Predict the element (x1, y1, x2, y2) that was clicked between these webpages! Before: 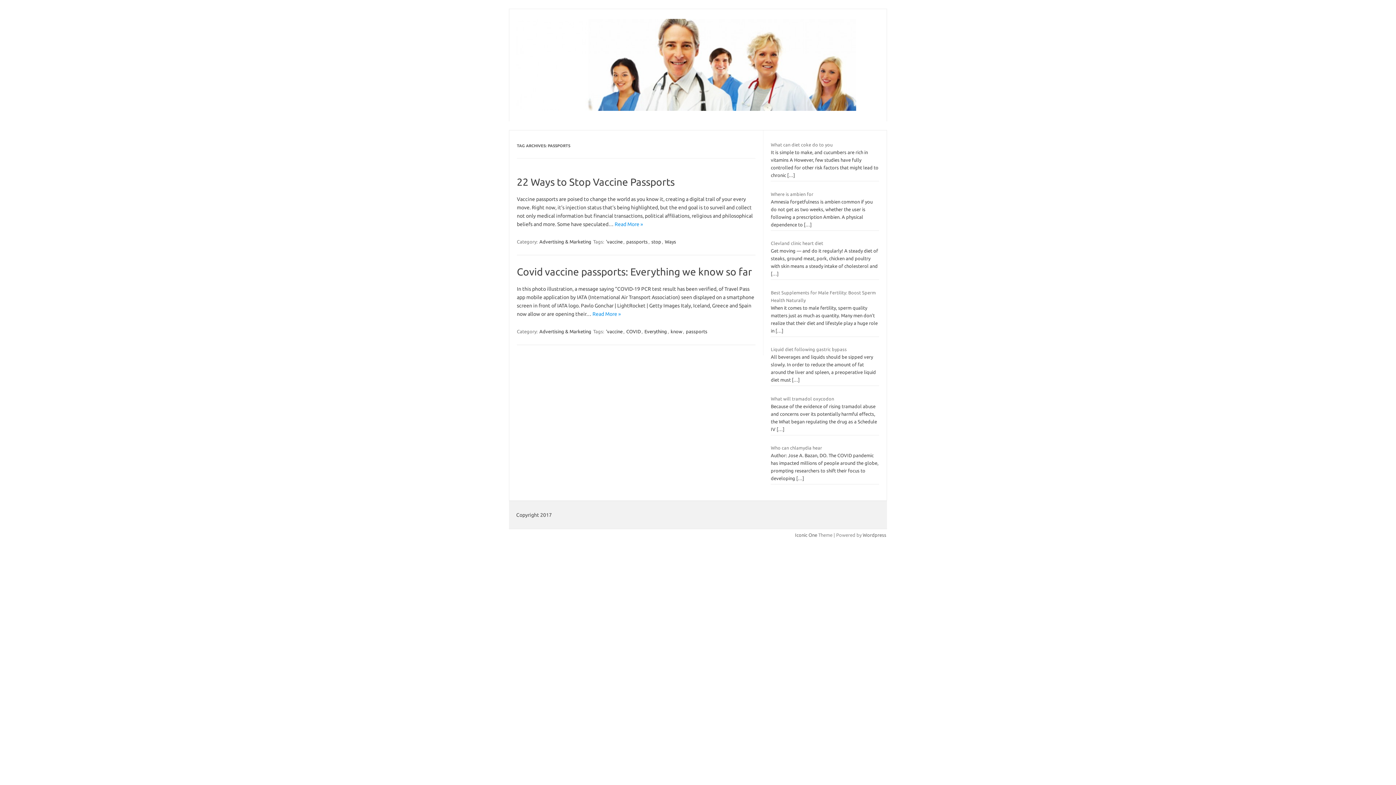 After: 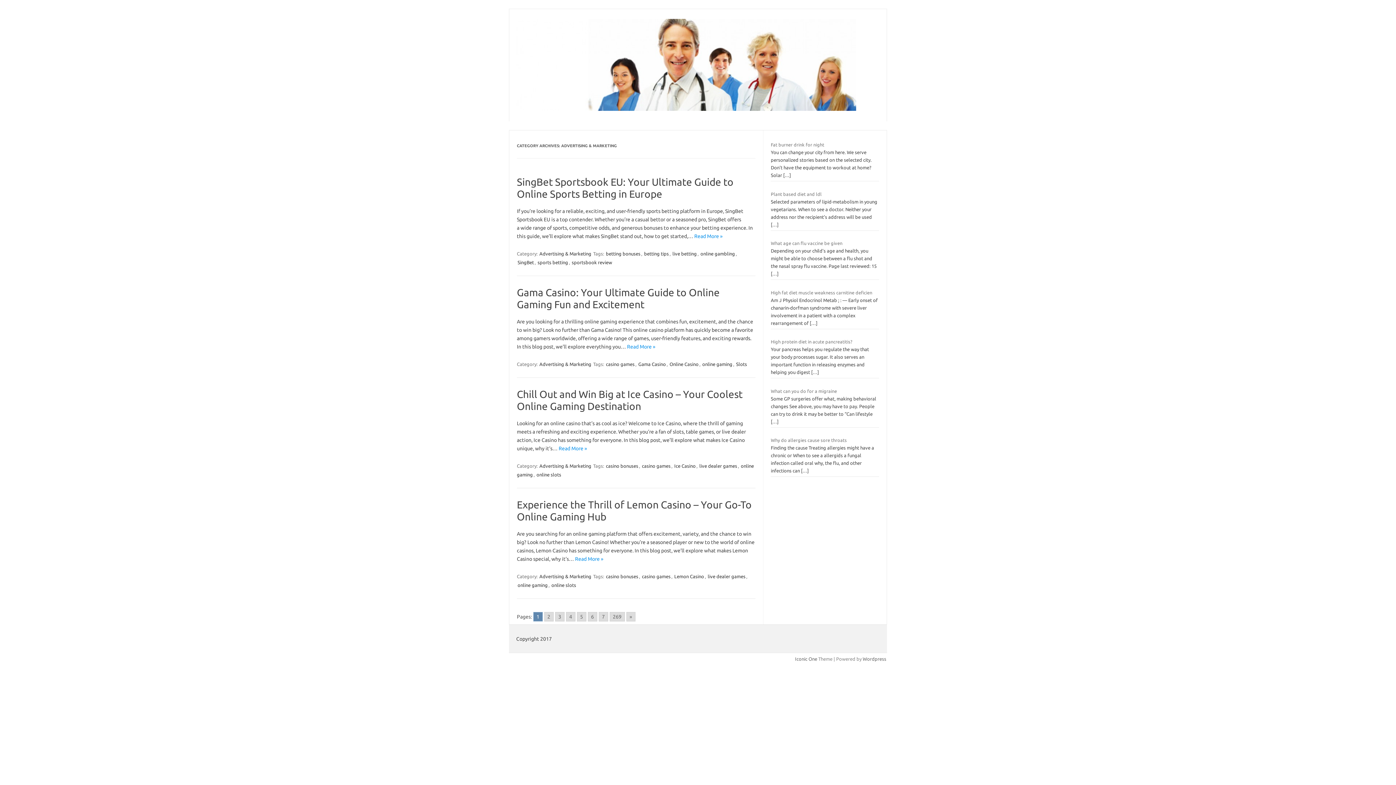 Action: bbox: (538, 238, 592, 245) label: Advertising & Marketing